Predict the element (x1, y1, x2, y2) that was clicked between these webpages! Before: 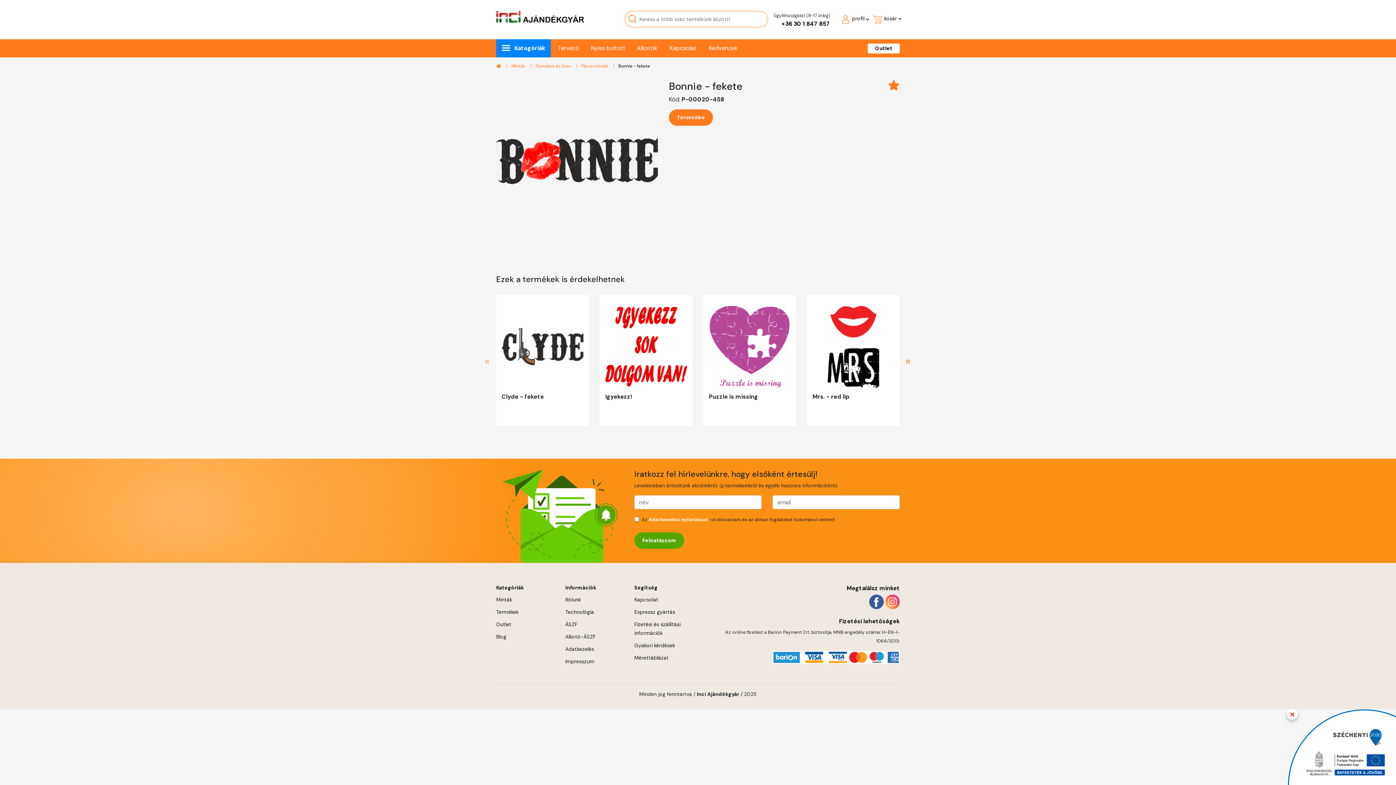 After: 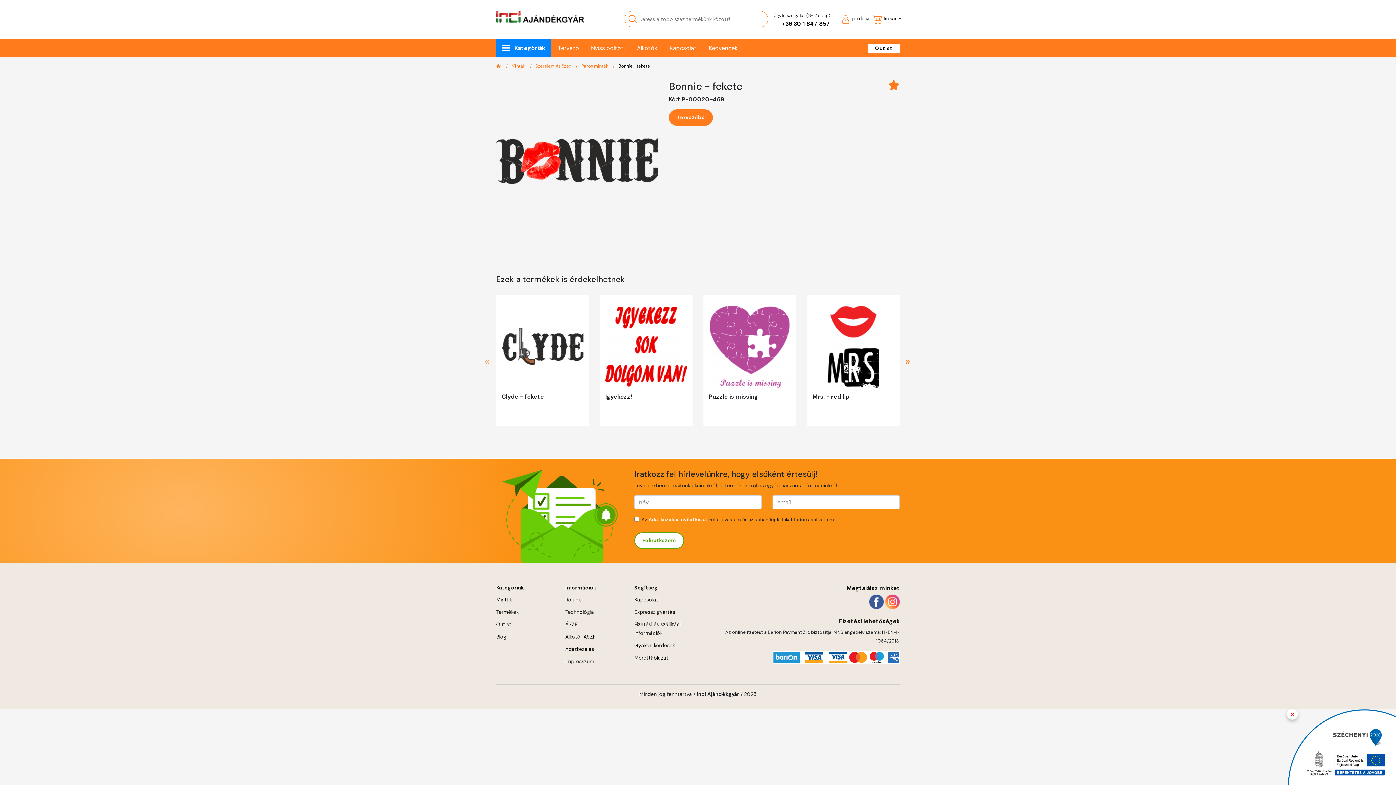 Action: bbox: (634, 532, 684, 549) label: Feliratkozom